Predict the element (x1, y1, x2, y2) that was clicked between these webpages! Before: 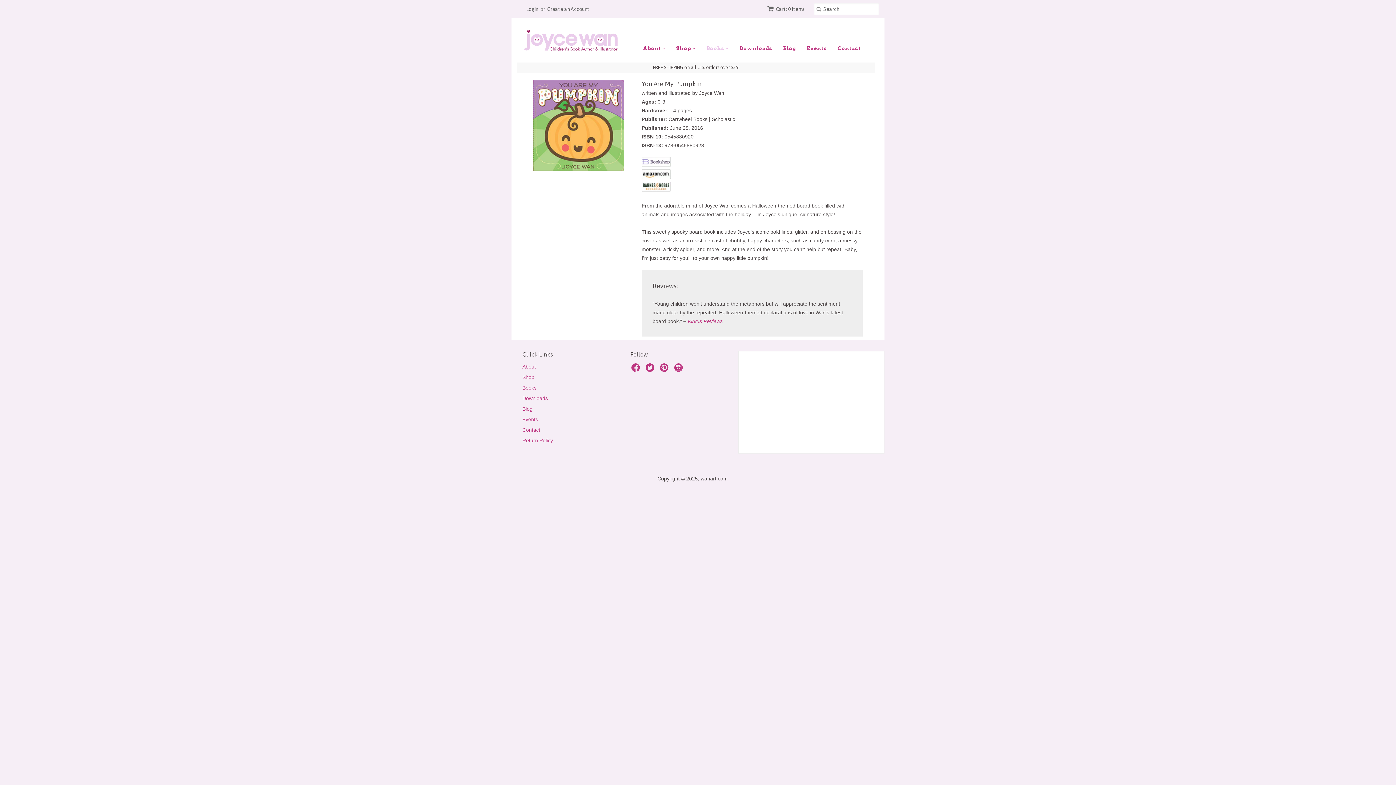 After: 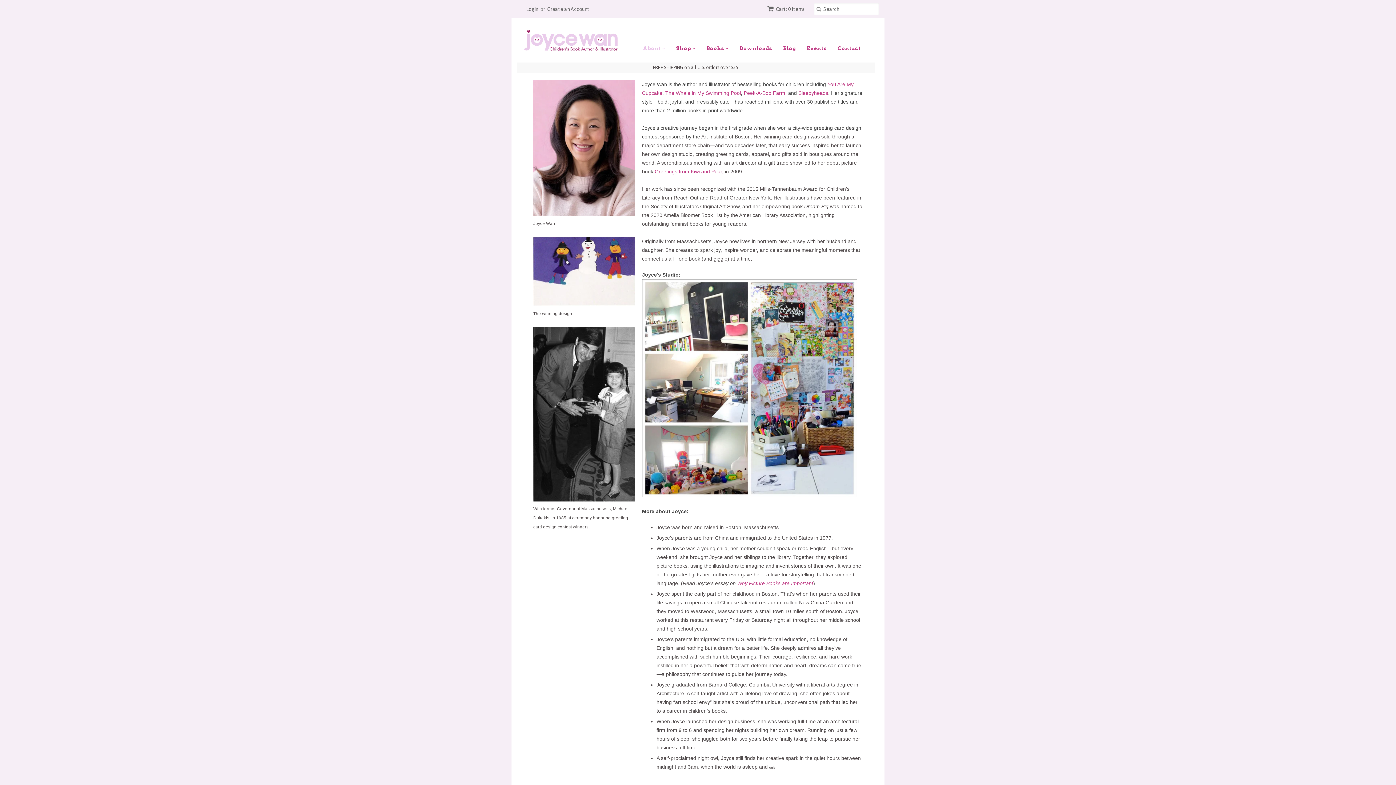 Action: bbox: (522, 364, 536, 369) label: About